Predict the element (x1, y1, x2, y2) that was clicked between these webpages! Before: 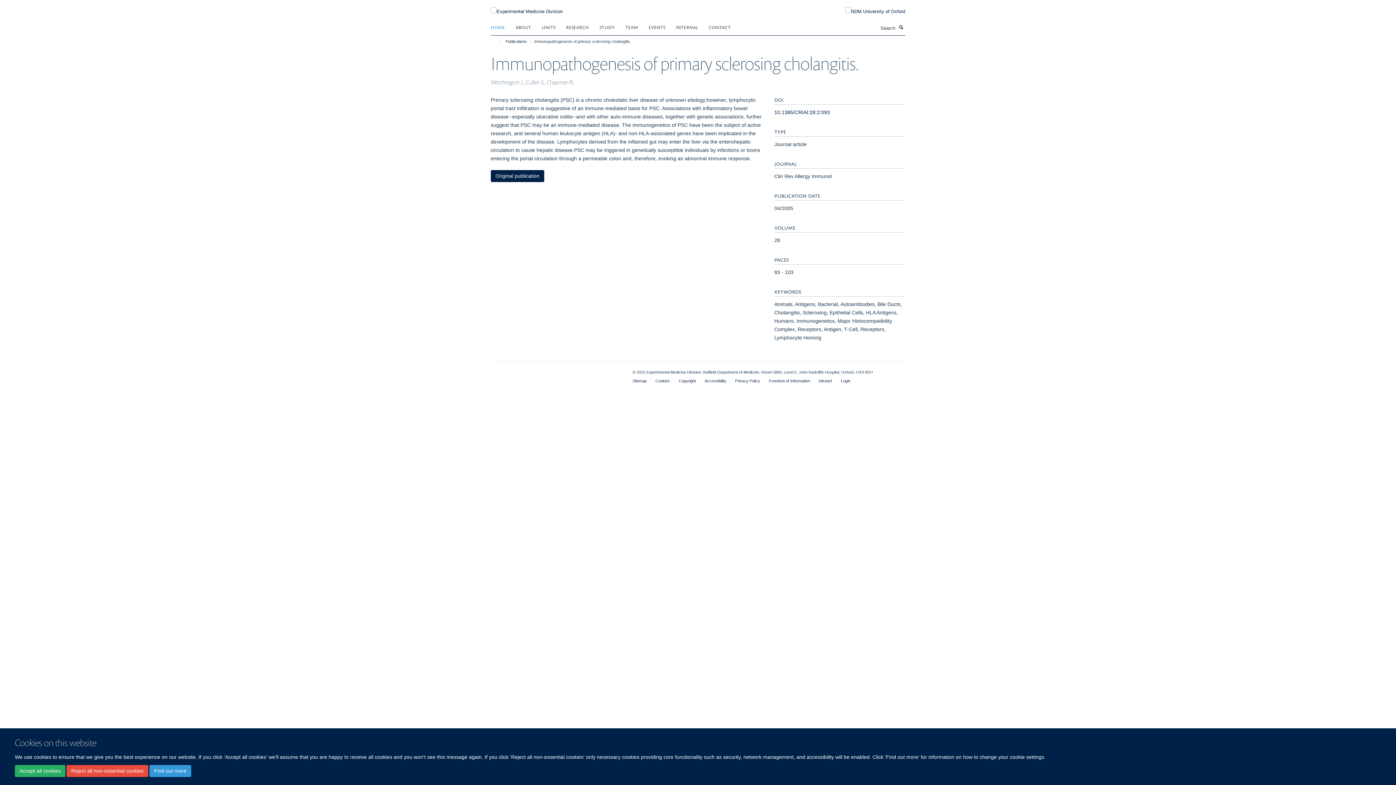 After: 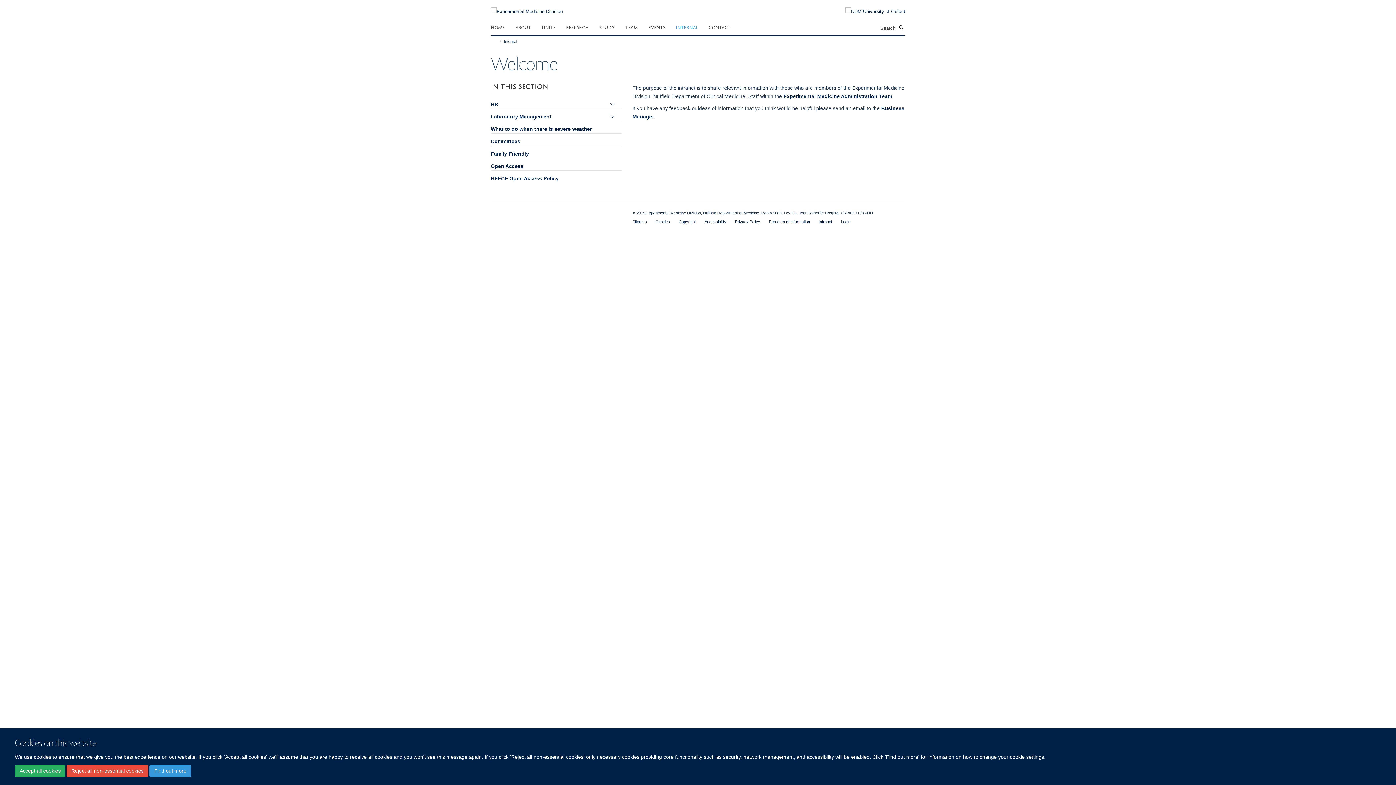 Action: label: INTERNAL bbox: (676, 21, 707, 32)